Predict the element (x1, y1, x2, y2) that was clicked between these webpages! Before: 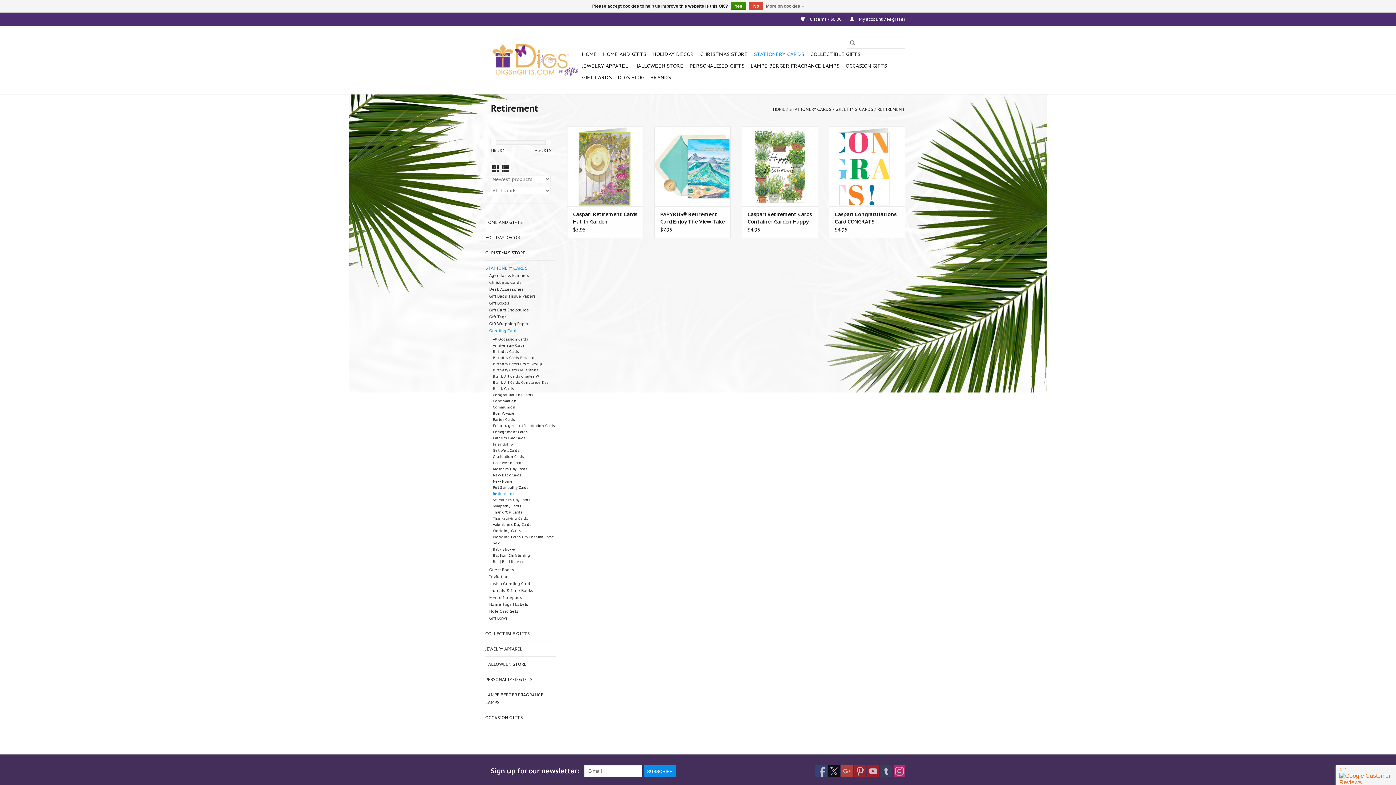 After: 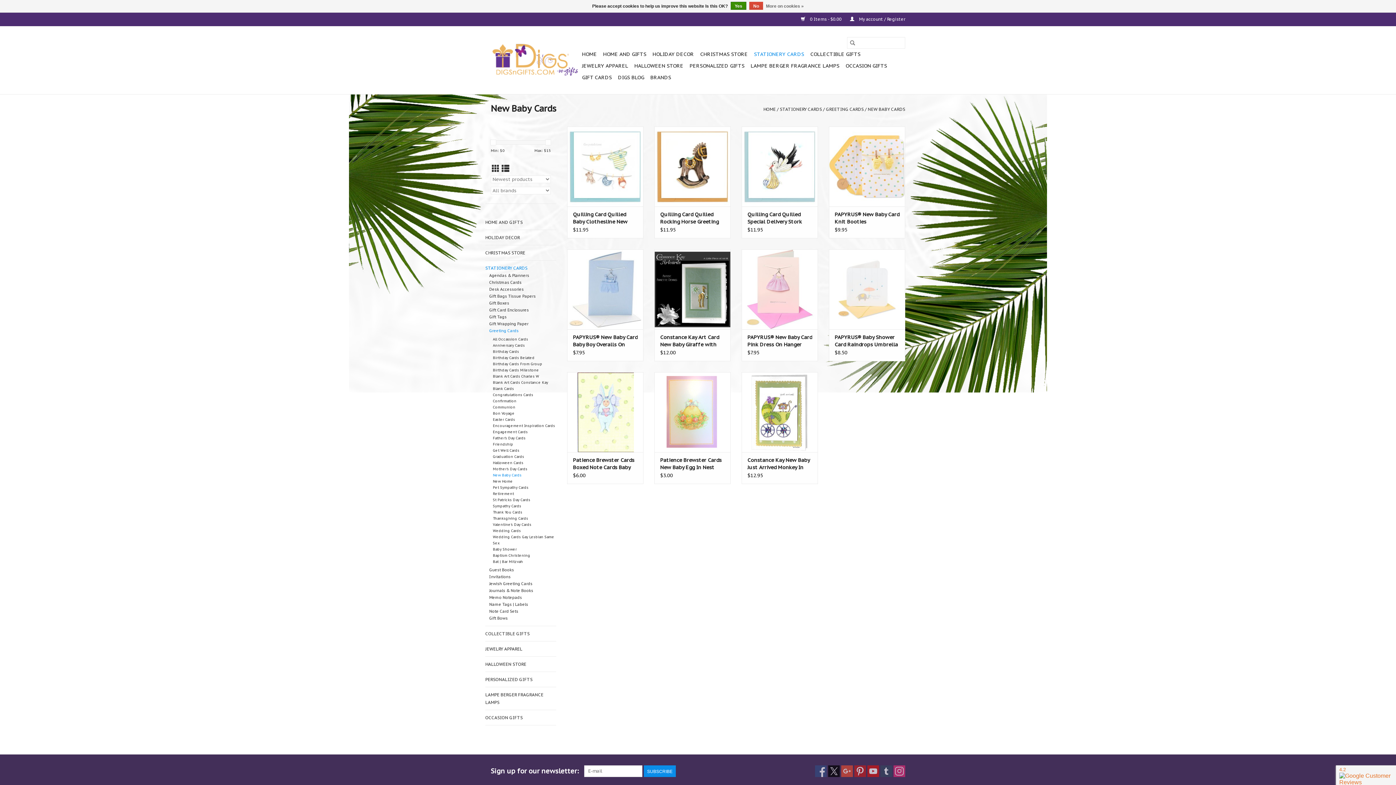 Action: bbox: (493, 473, 521, 477) label: New Baby Cards